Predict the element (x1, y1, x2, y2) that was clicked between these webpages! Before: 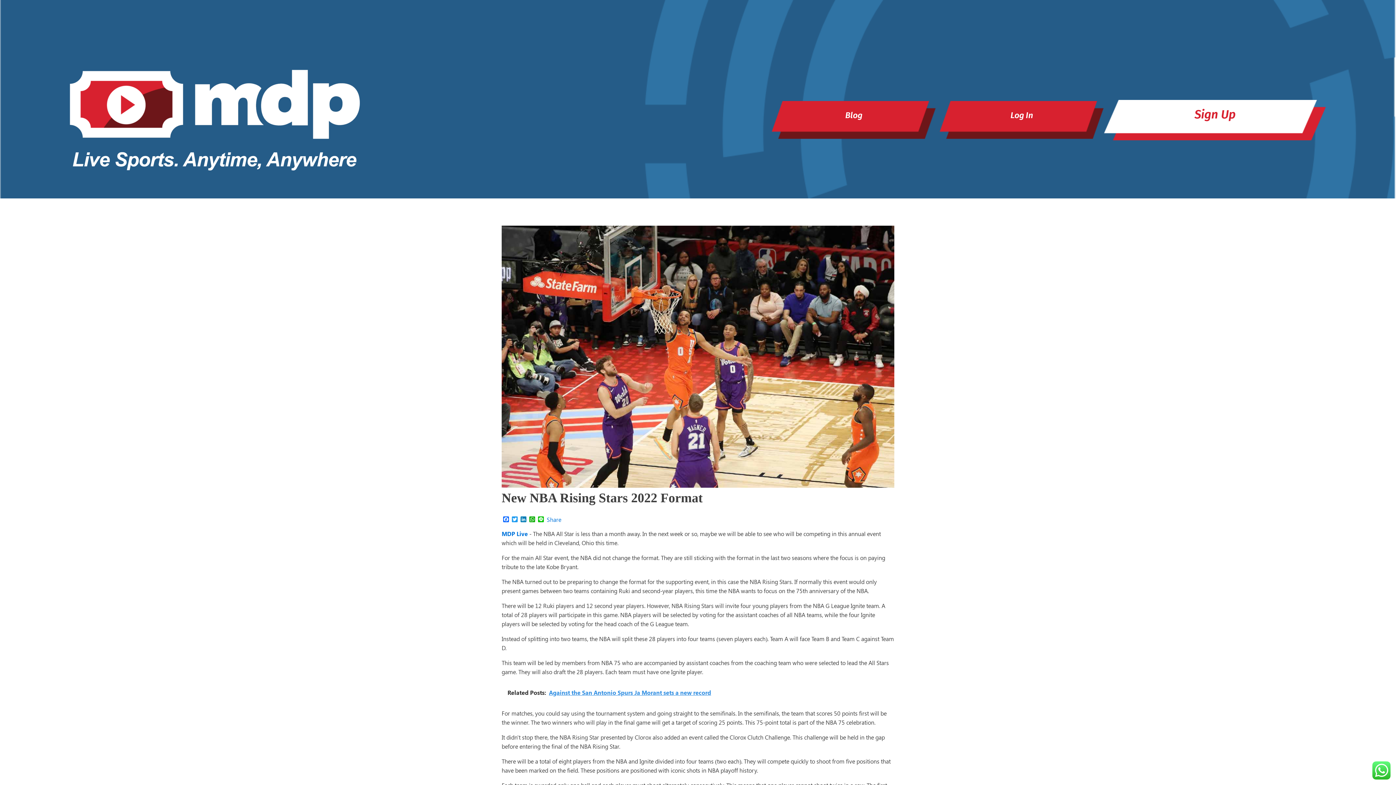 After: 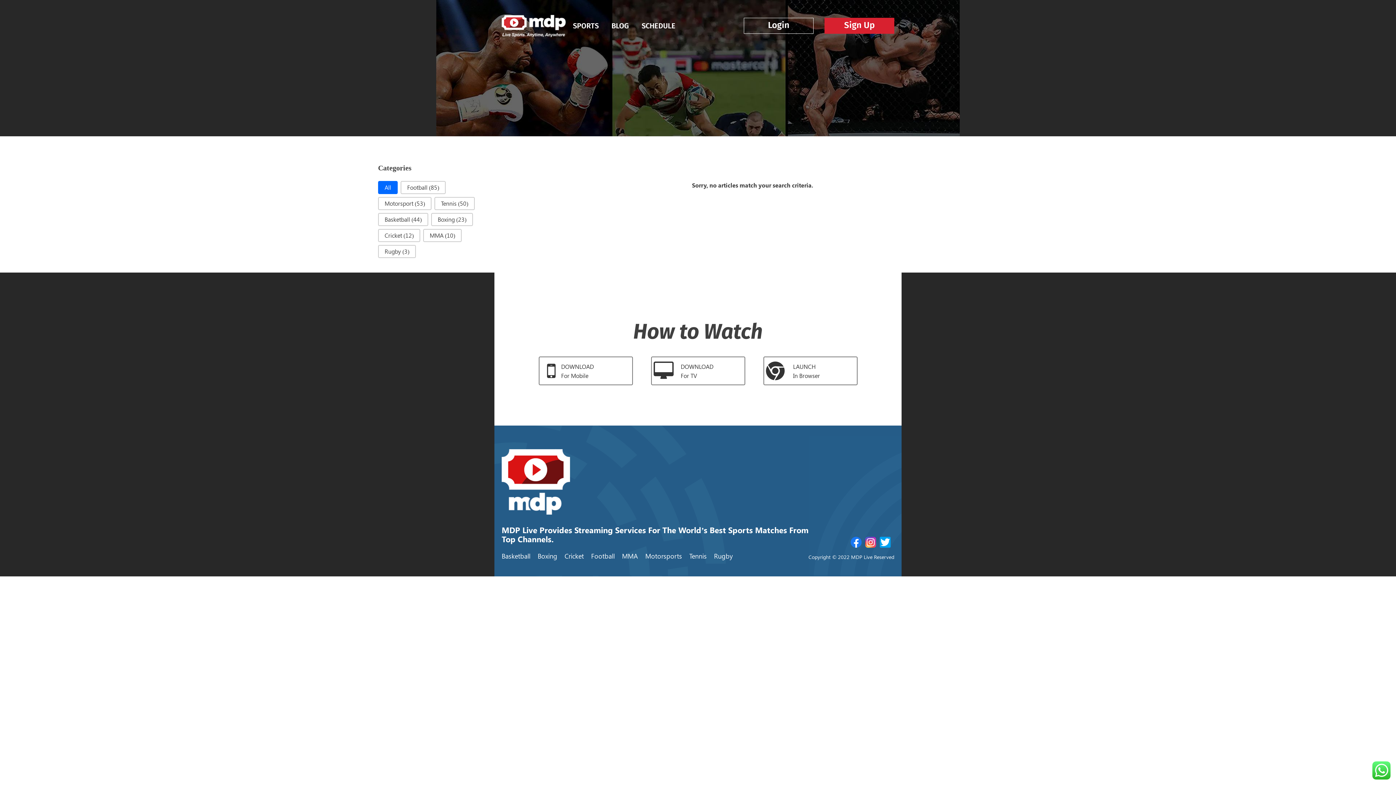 Action: bbox: (771, 101, 936, 139) label: Blog